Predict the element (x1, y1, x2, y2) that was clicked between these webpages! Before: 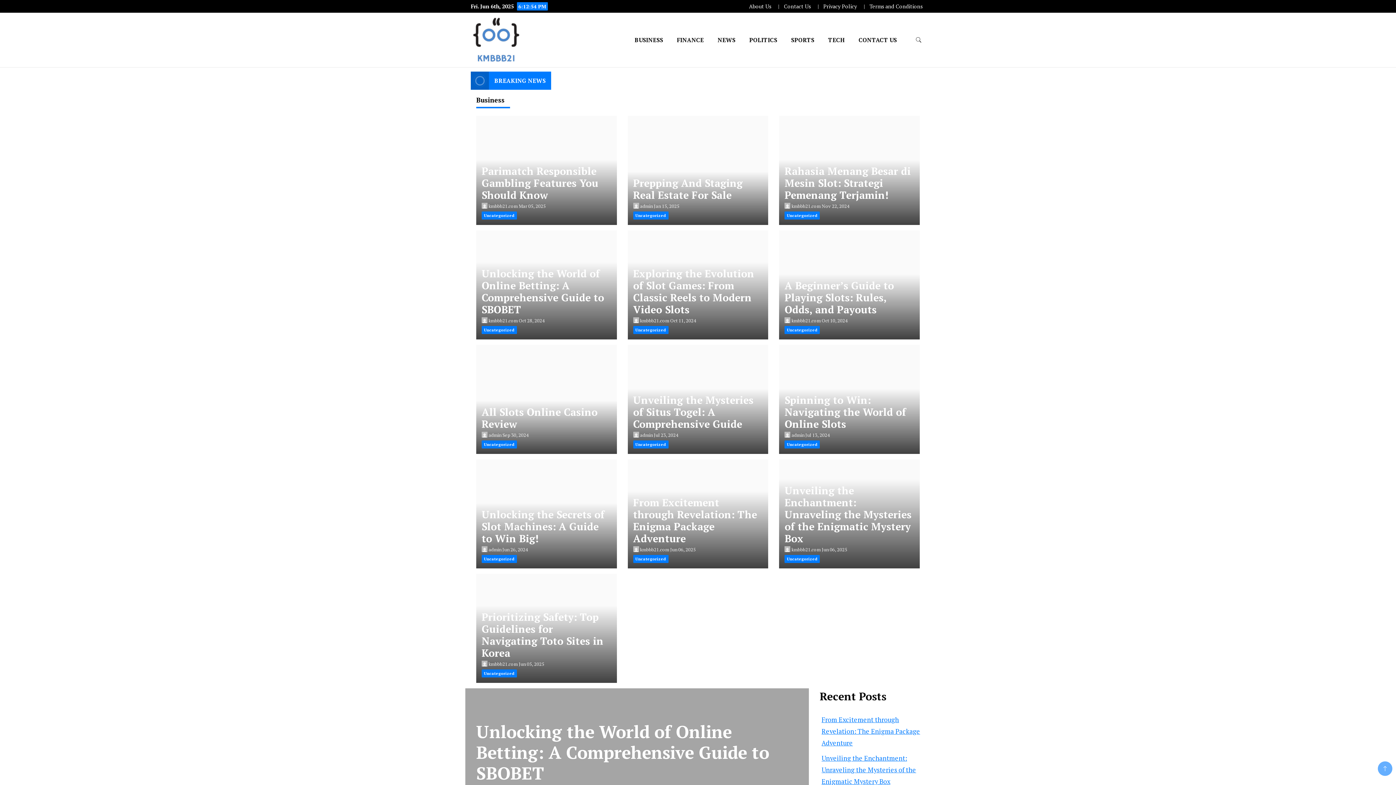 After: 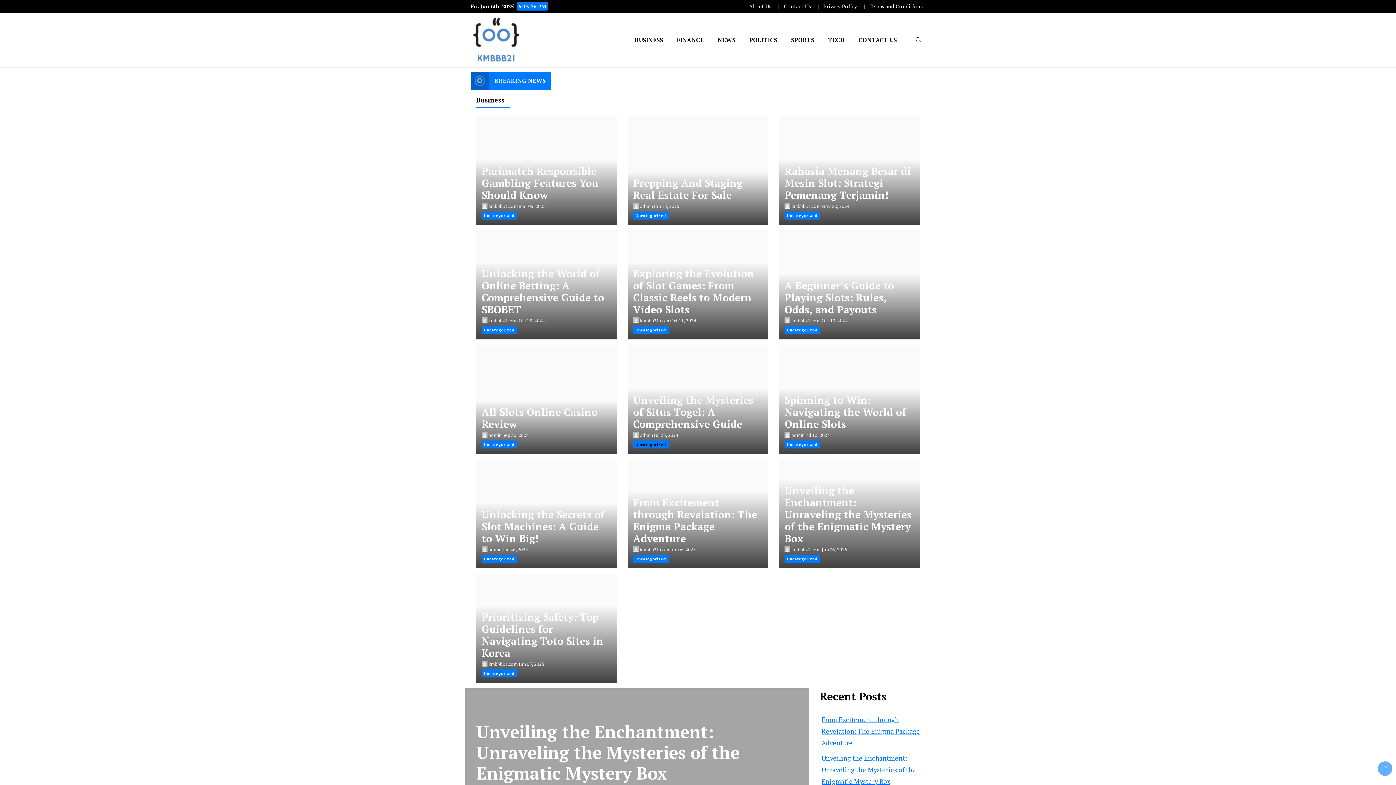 Action: label: Uncategorized bbox: (633, 440, 668, 448)